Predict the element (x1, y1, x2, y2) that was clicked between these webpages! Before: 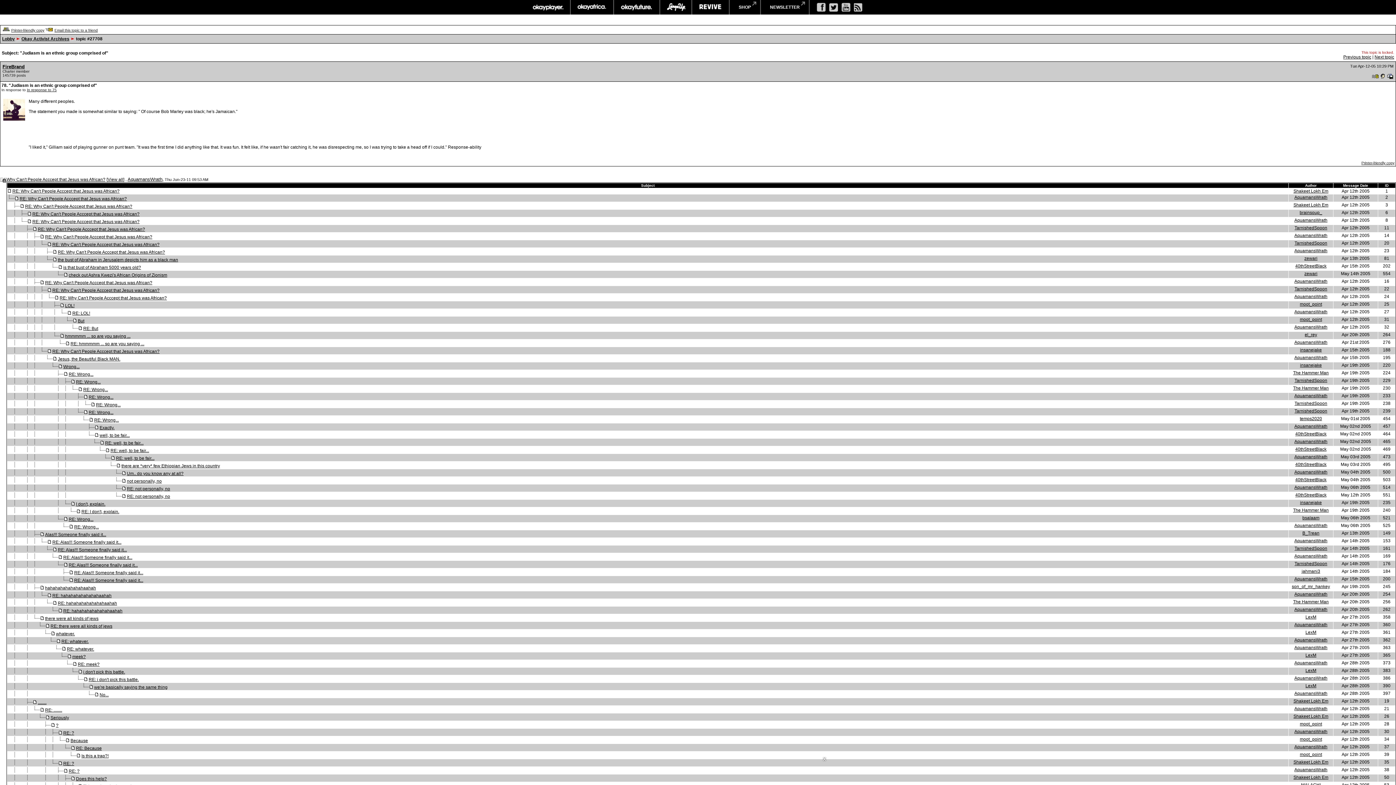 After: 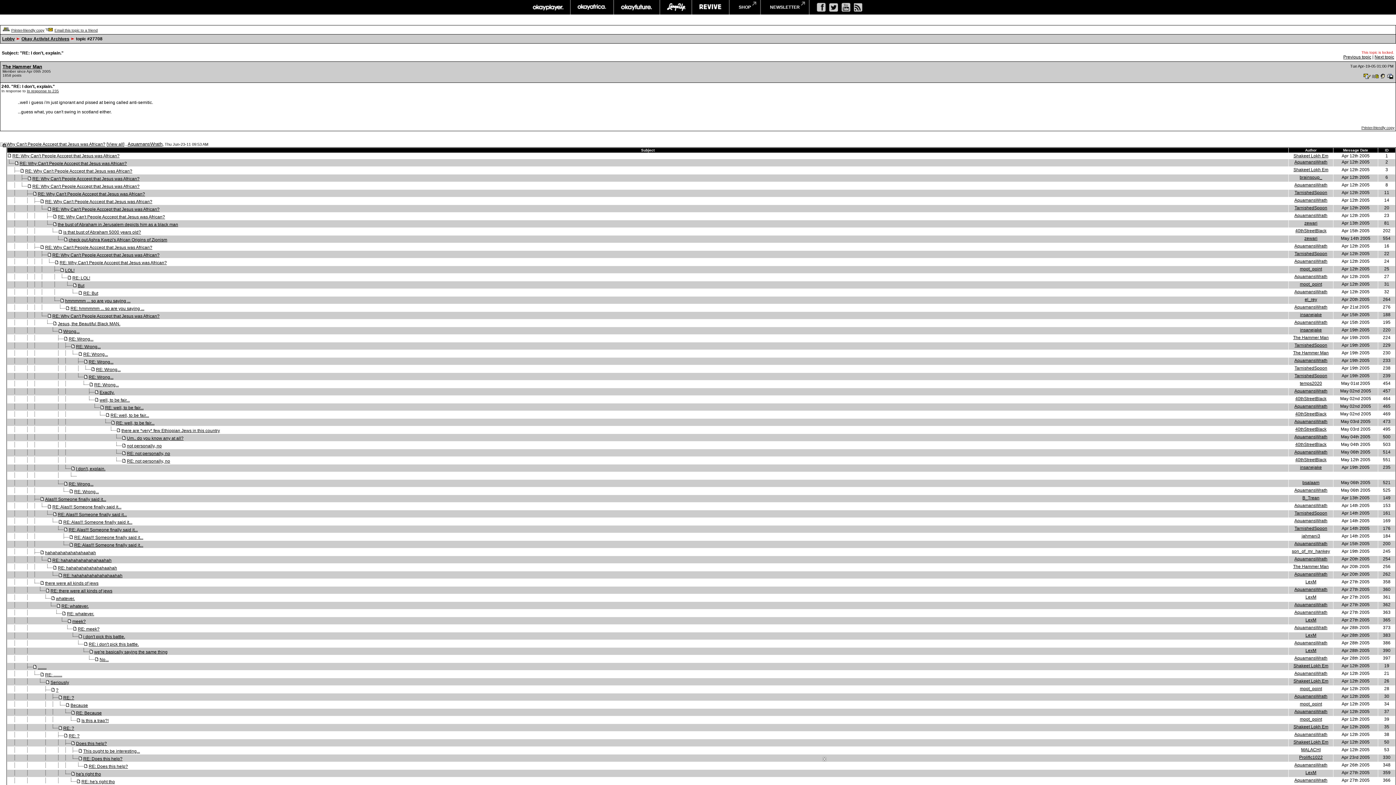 Action: bbox: (81, 509, 119, 514) label: RE: I don't, explain.